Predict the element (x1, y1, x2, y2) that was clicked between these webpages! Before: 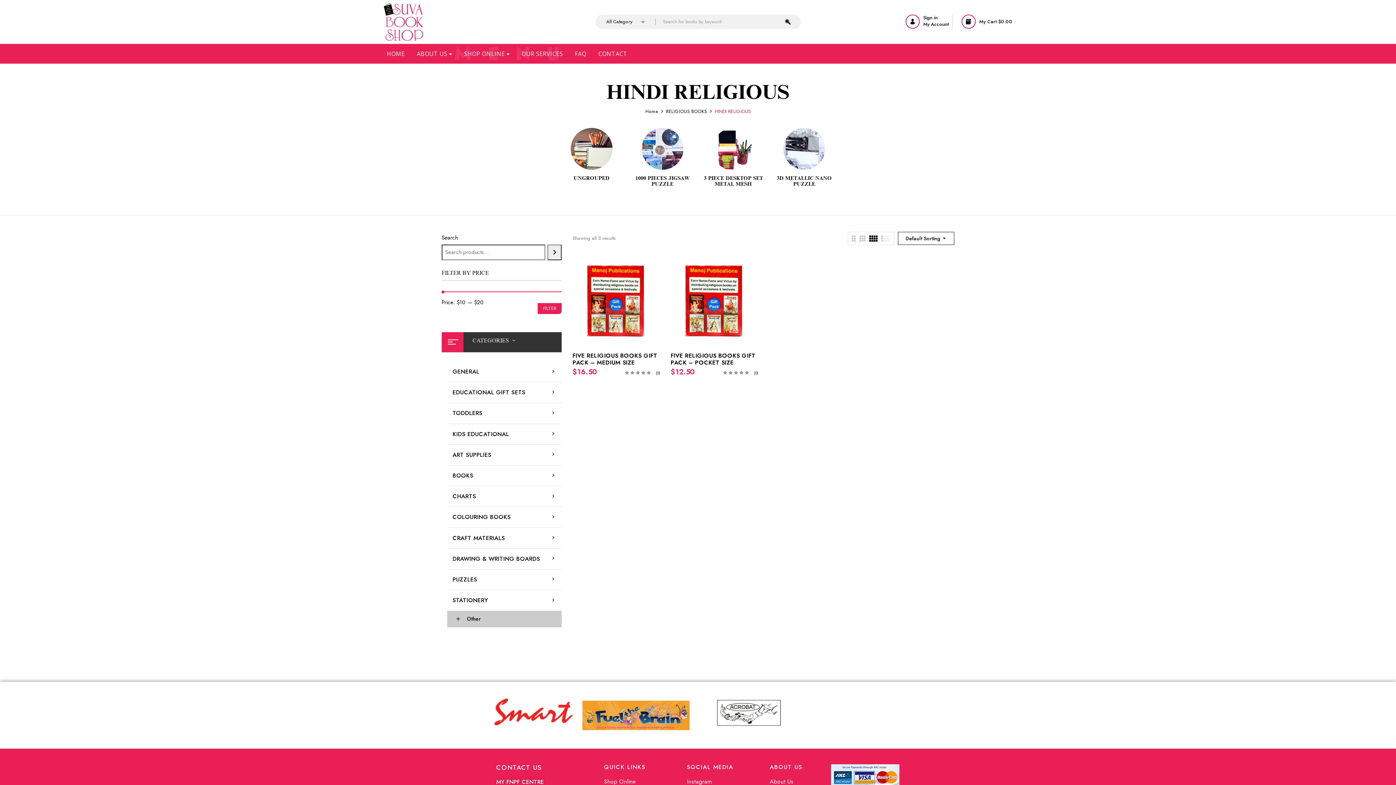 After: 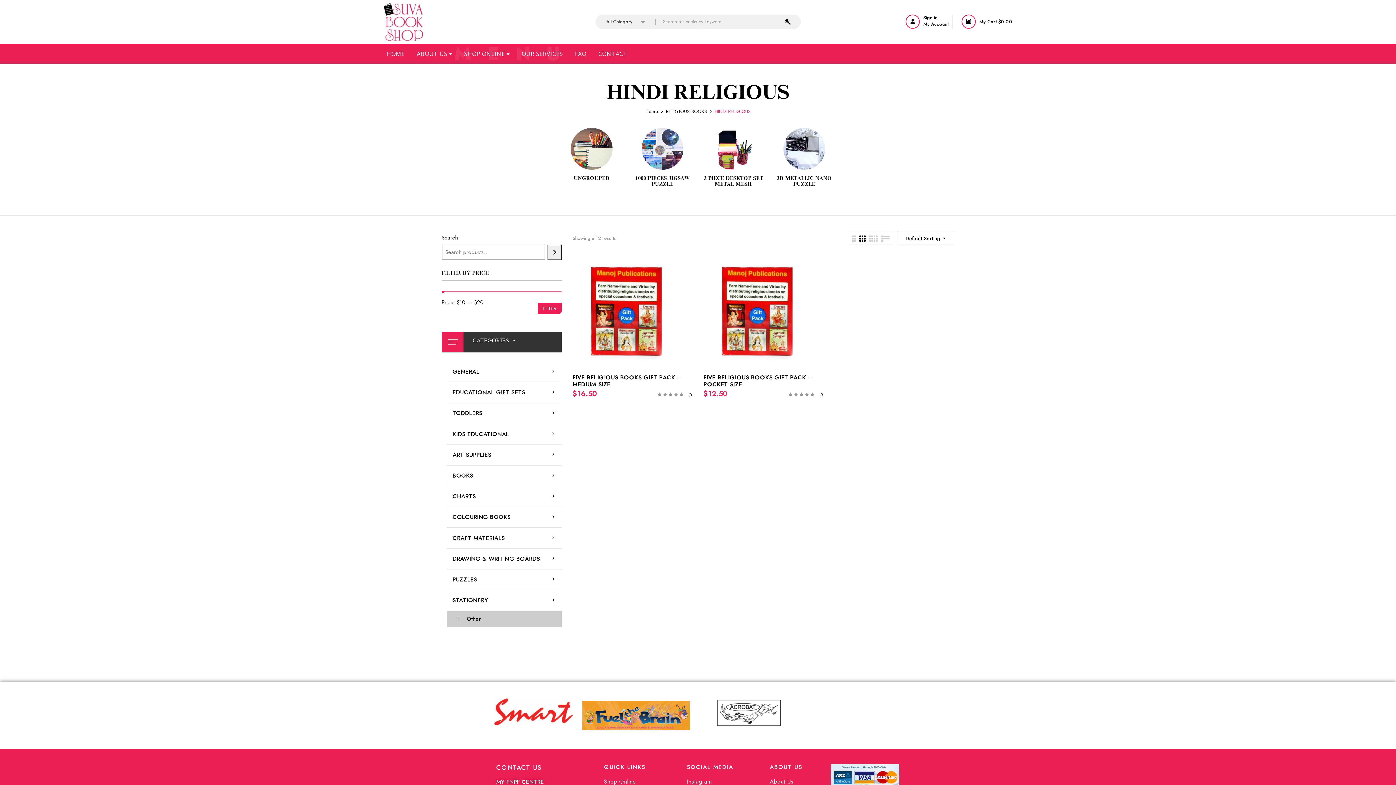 Action: bbox: (859, 235, 865, 241)